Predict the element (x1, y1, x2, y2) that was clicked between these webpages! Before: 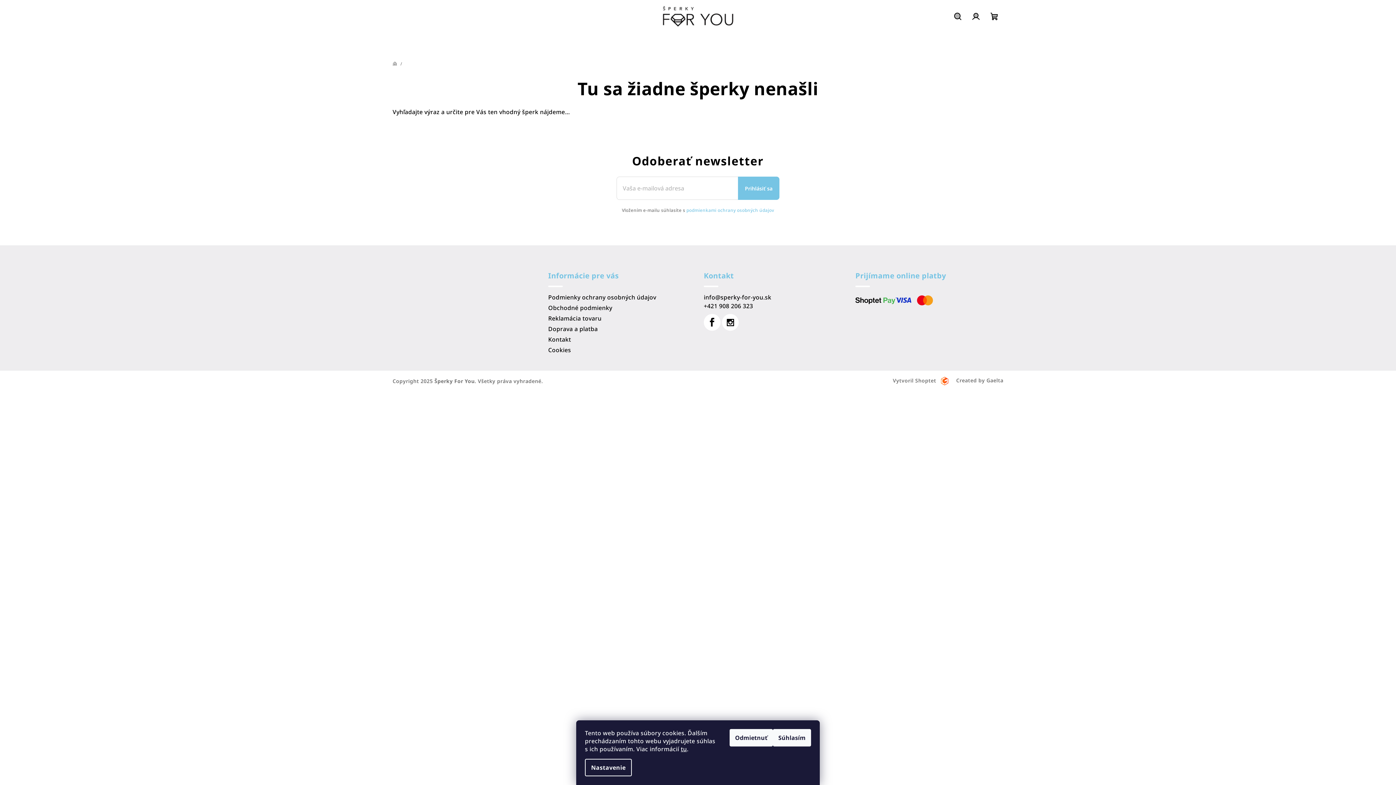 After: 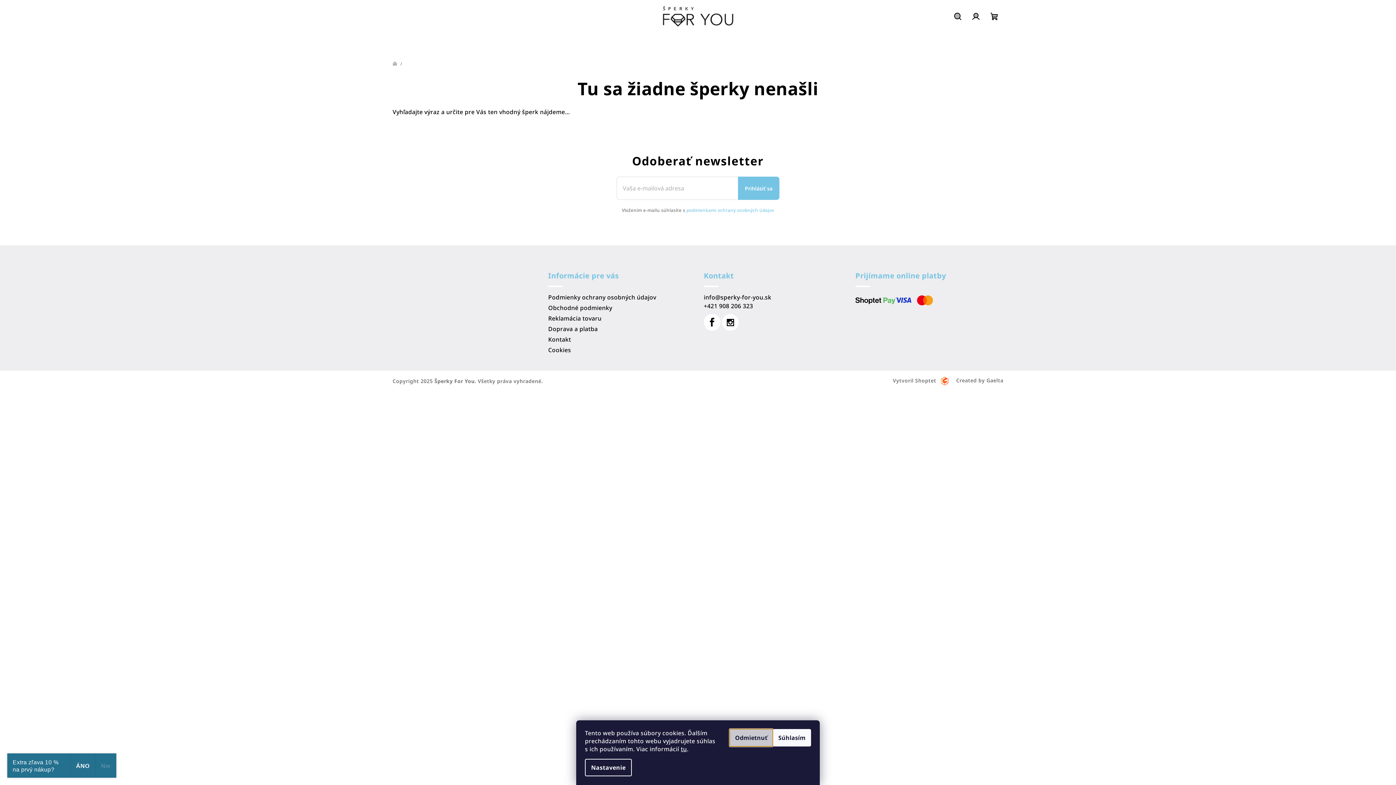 Action: bbox: (729, 729, 773, 746) label: Odmietnuť